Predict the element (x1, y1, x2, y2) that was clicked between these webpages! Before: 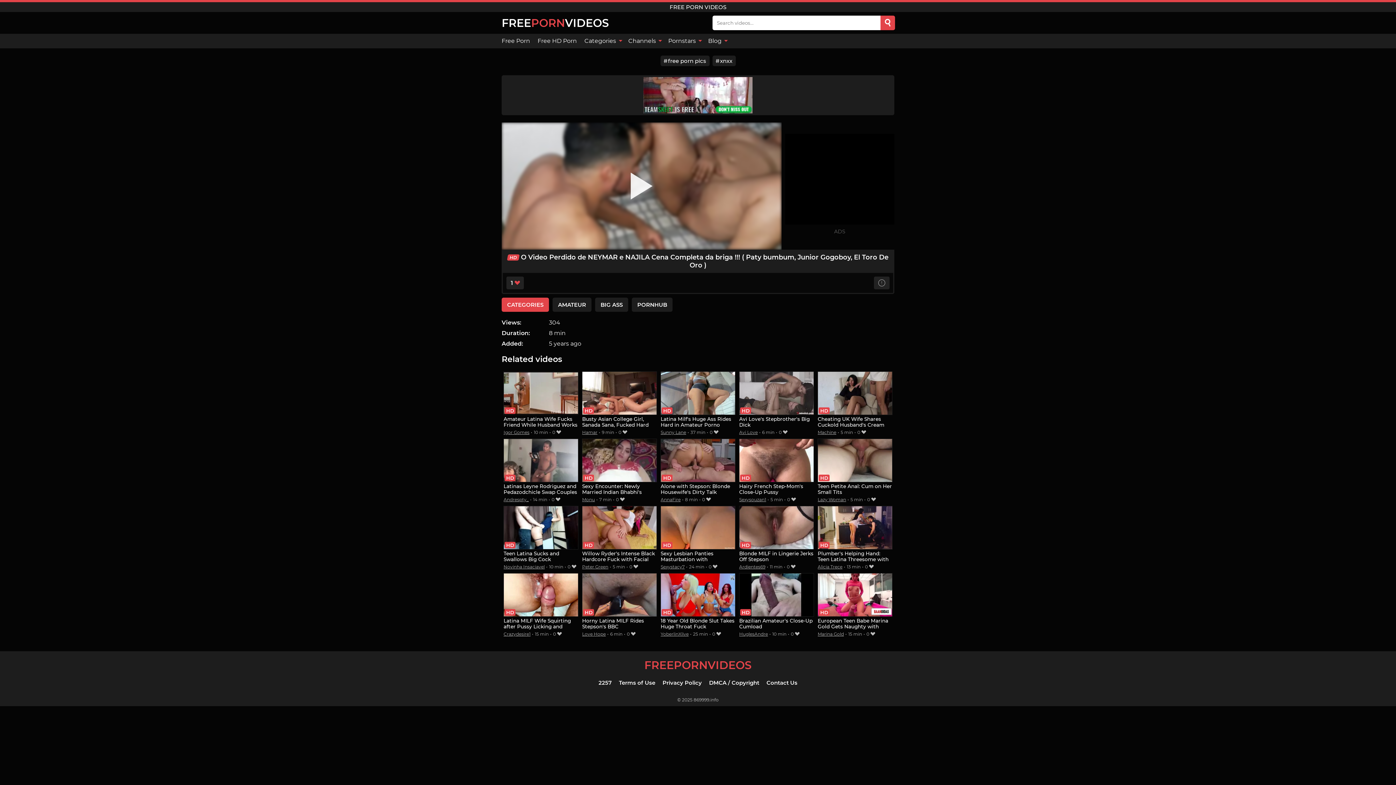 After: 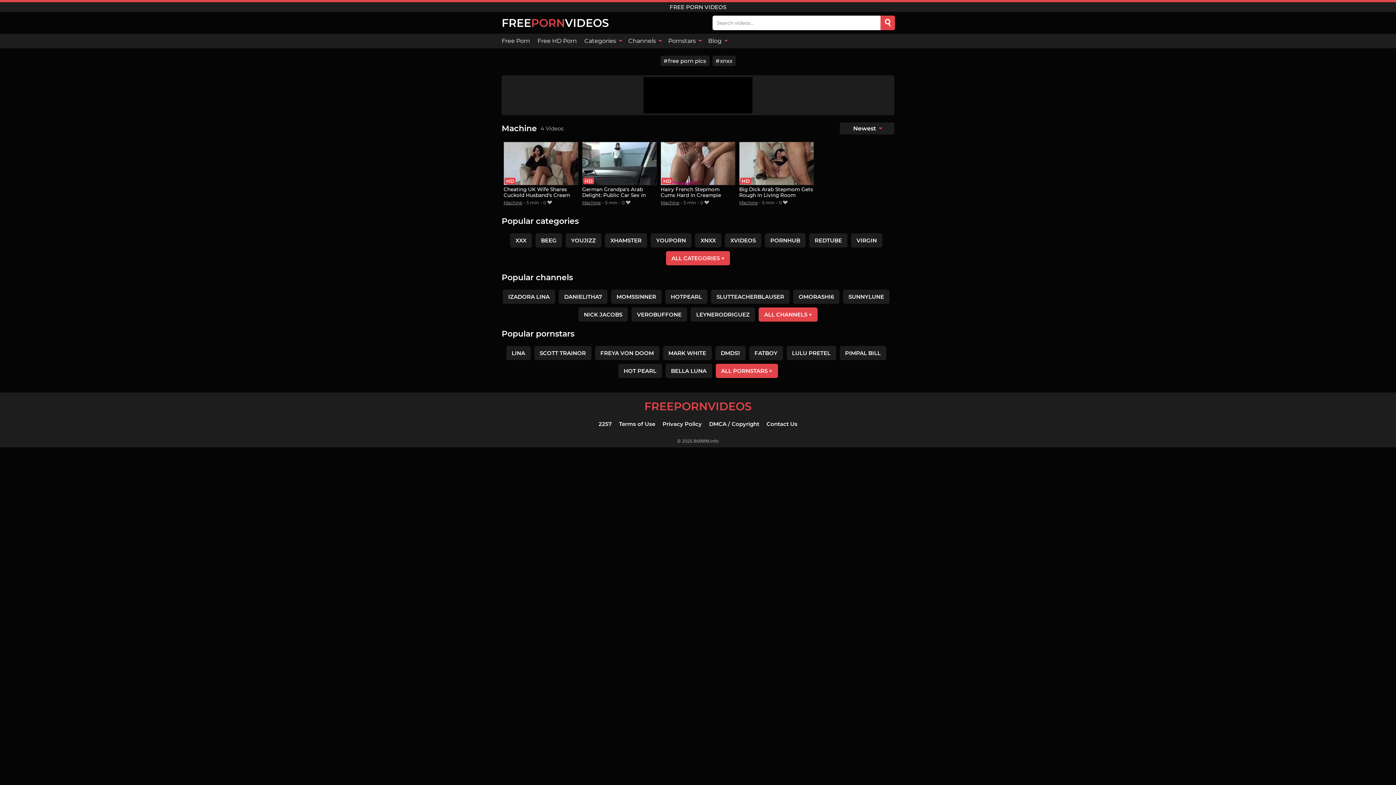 Action: bbox: (817, 429, 836, 435) label: Machine